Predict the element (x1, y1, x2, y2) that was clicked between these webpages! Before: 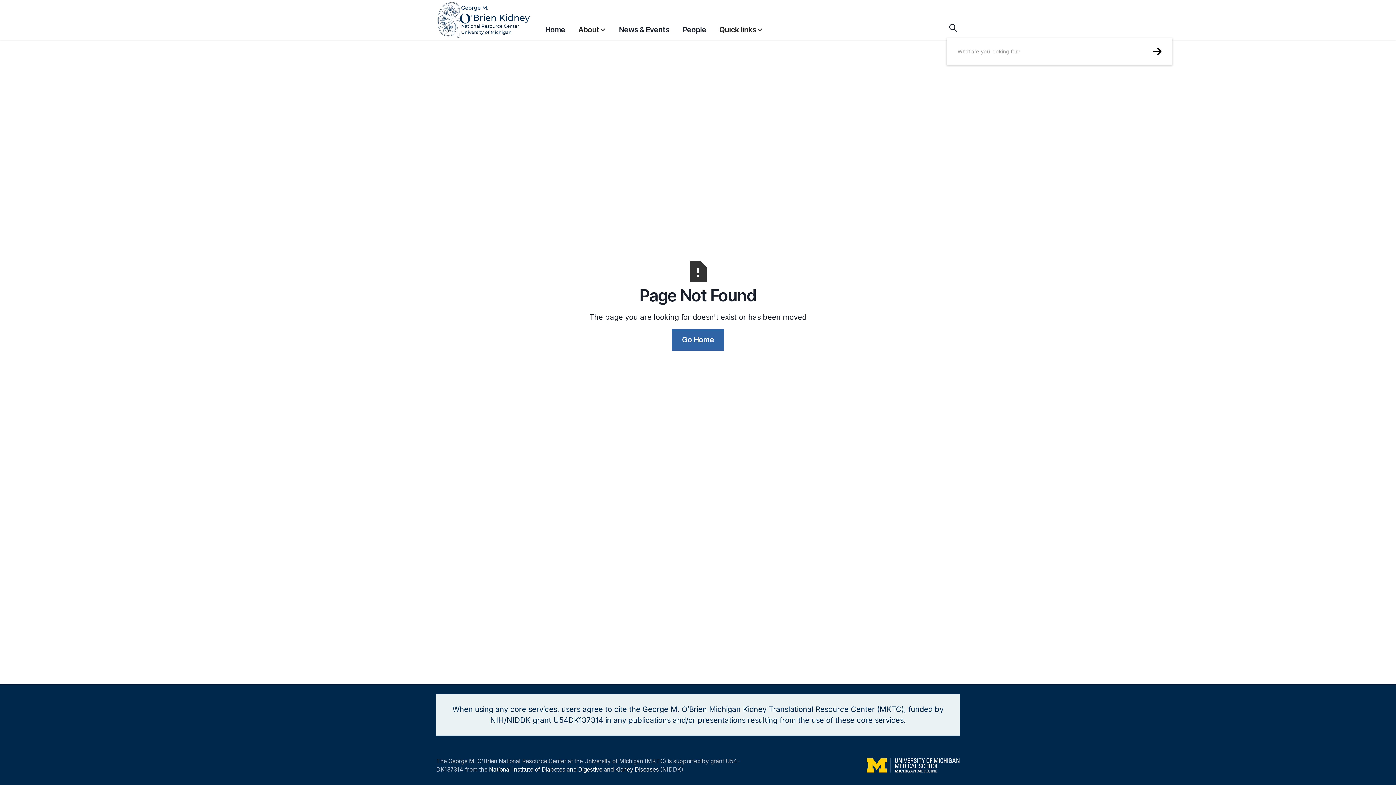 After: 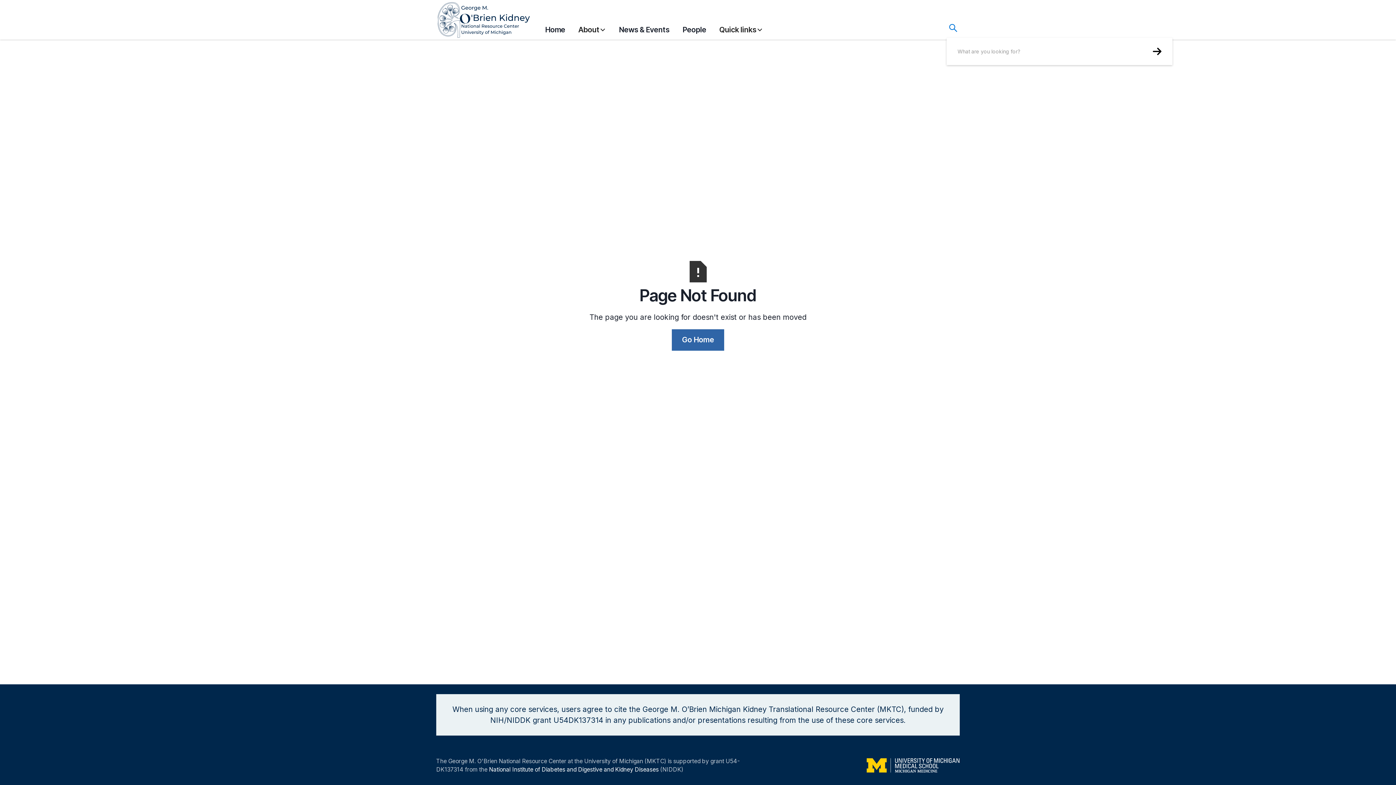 Action: bbox: (946, 21, 960, 34)